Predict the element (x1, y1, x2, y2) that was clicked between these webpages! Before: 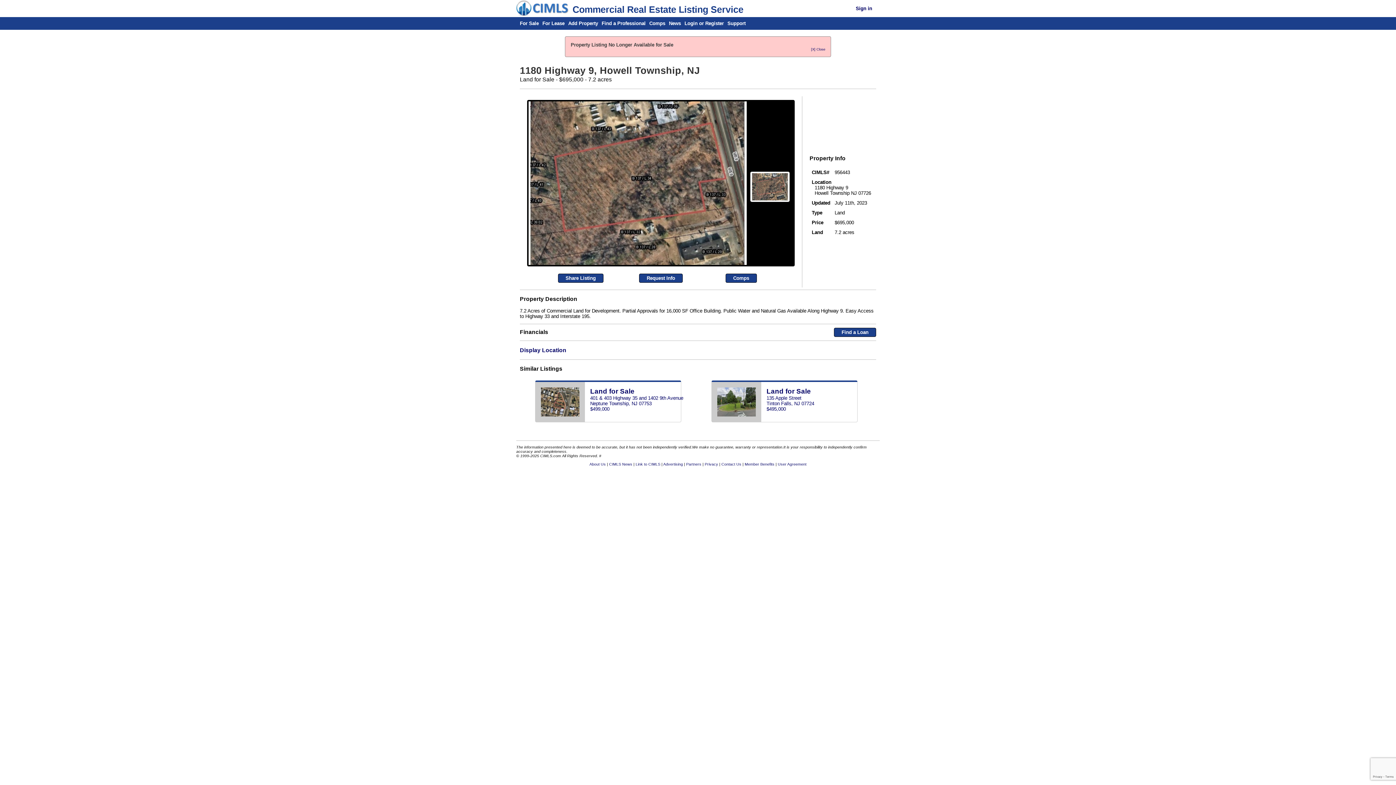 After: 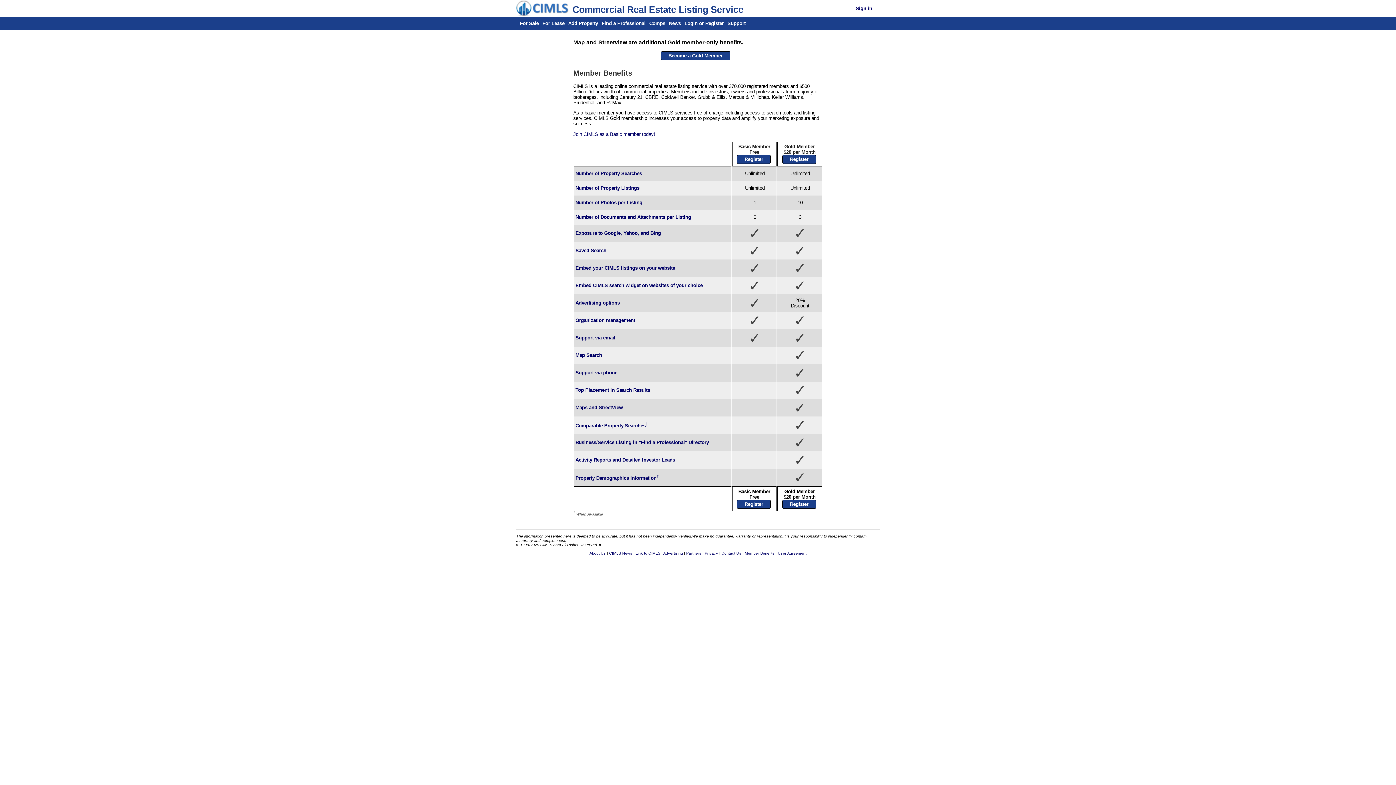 Action: bbox: (520, 347, 566, 353) label: Display Location